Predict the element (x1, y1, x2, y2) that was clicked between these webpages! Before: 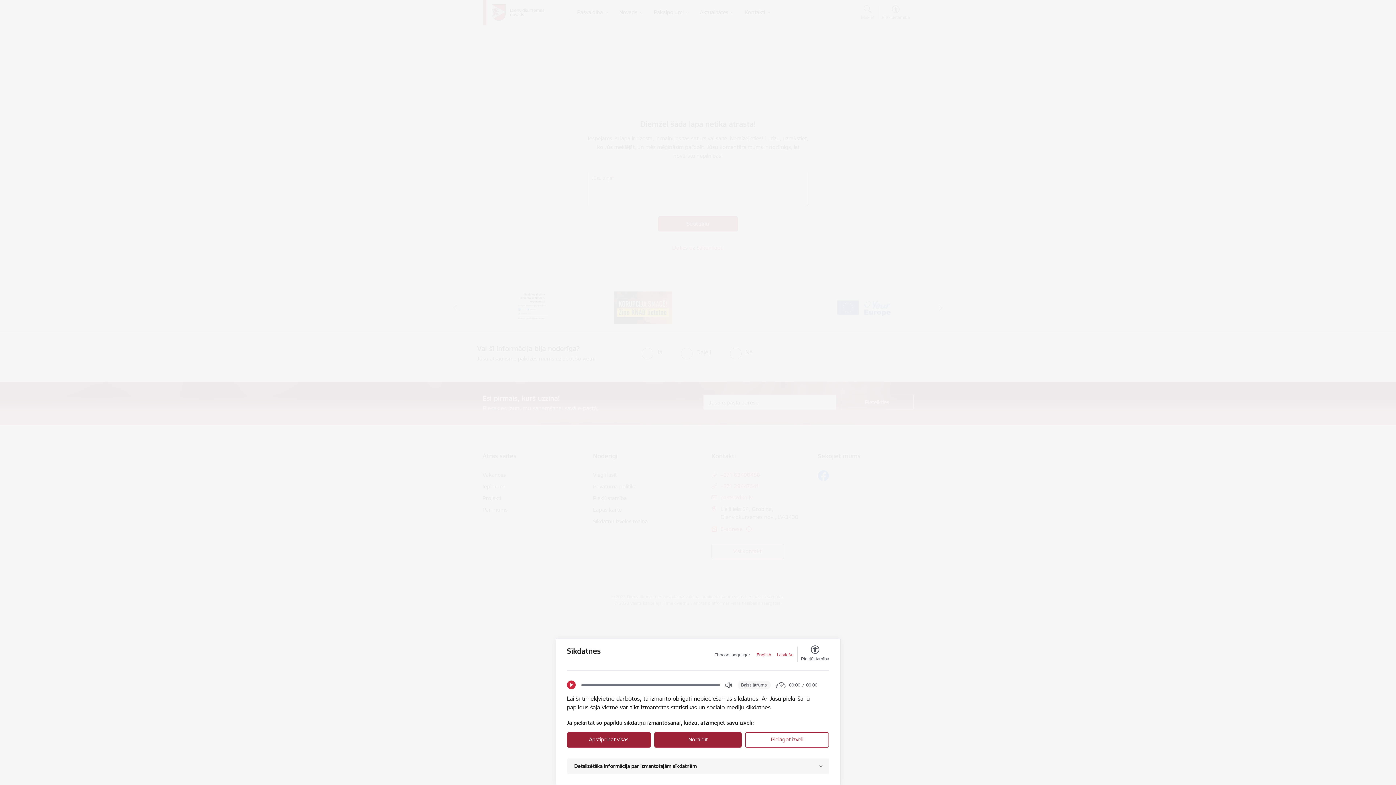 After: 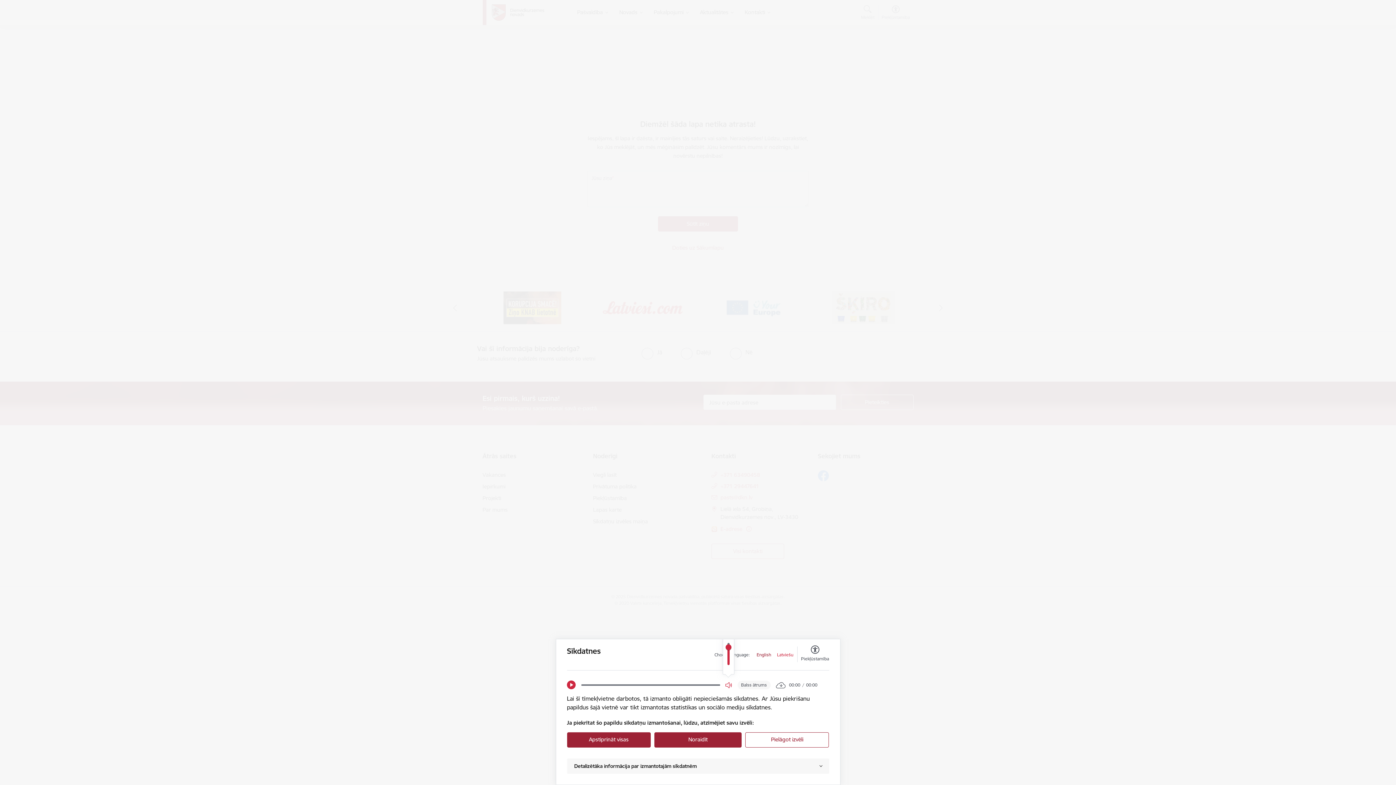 Action: label: Open Volume Controls bbox: (725, 681, 732, 689)